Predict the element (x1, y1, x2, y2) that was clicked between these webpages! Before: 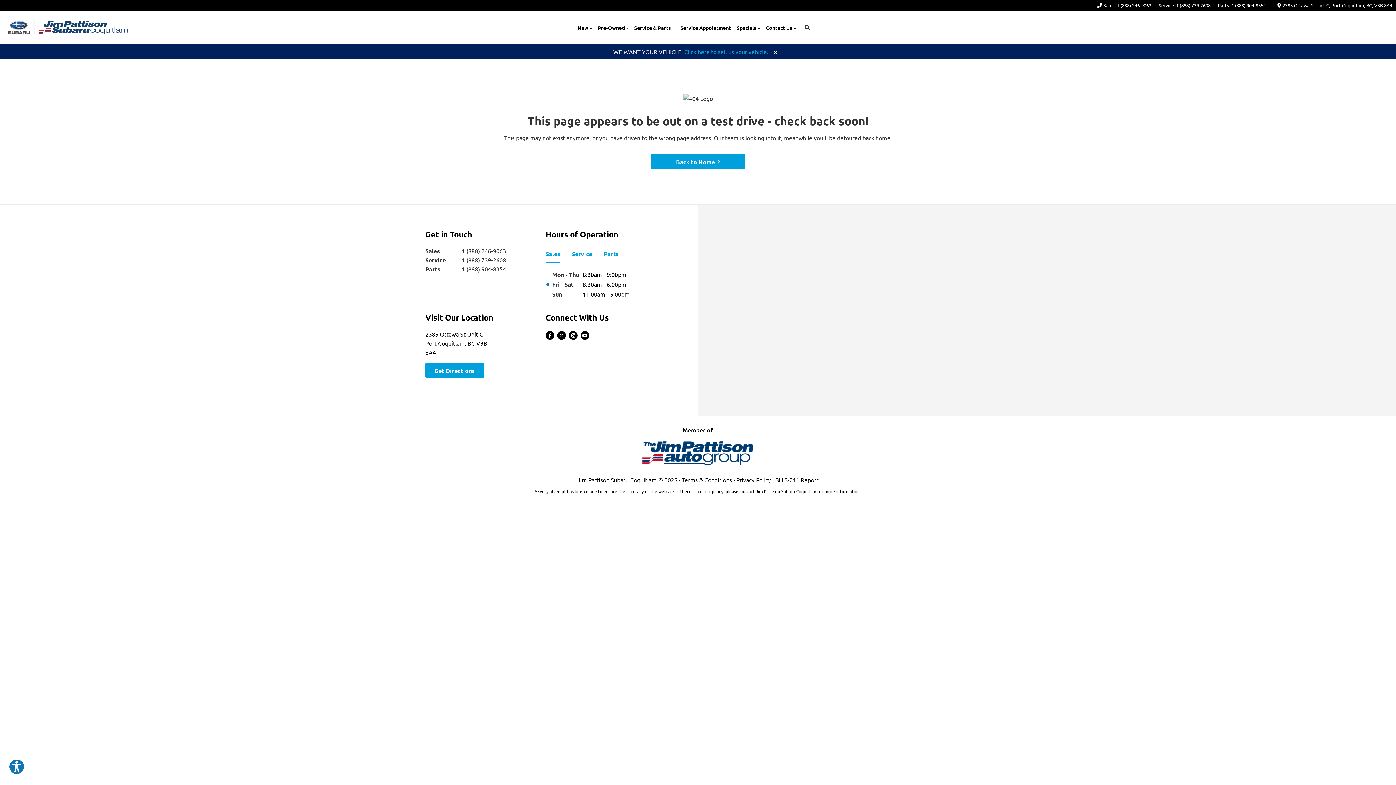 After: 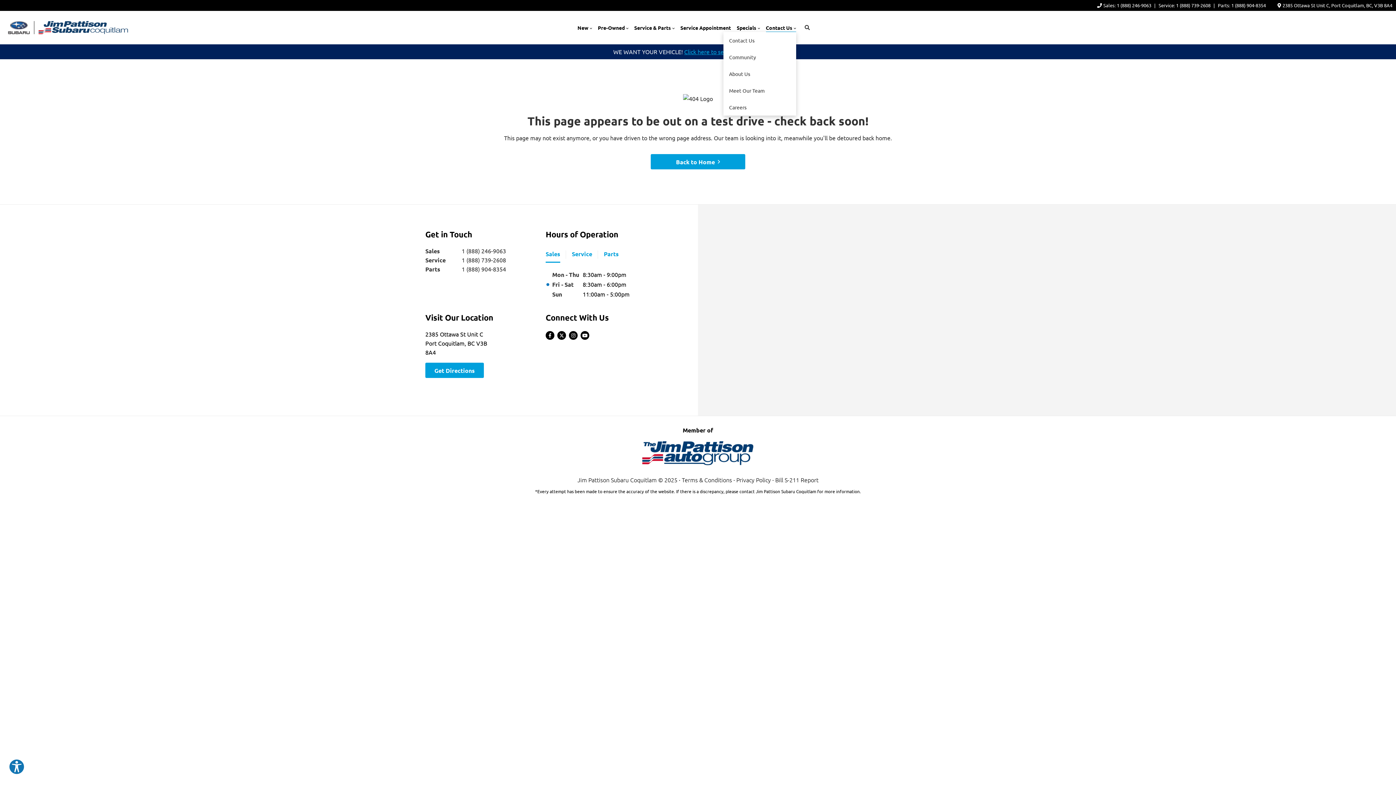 Action: label: Contact Us bbox: (766, 23, 796, 32)